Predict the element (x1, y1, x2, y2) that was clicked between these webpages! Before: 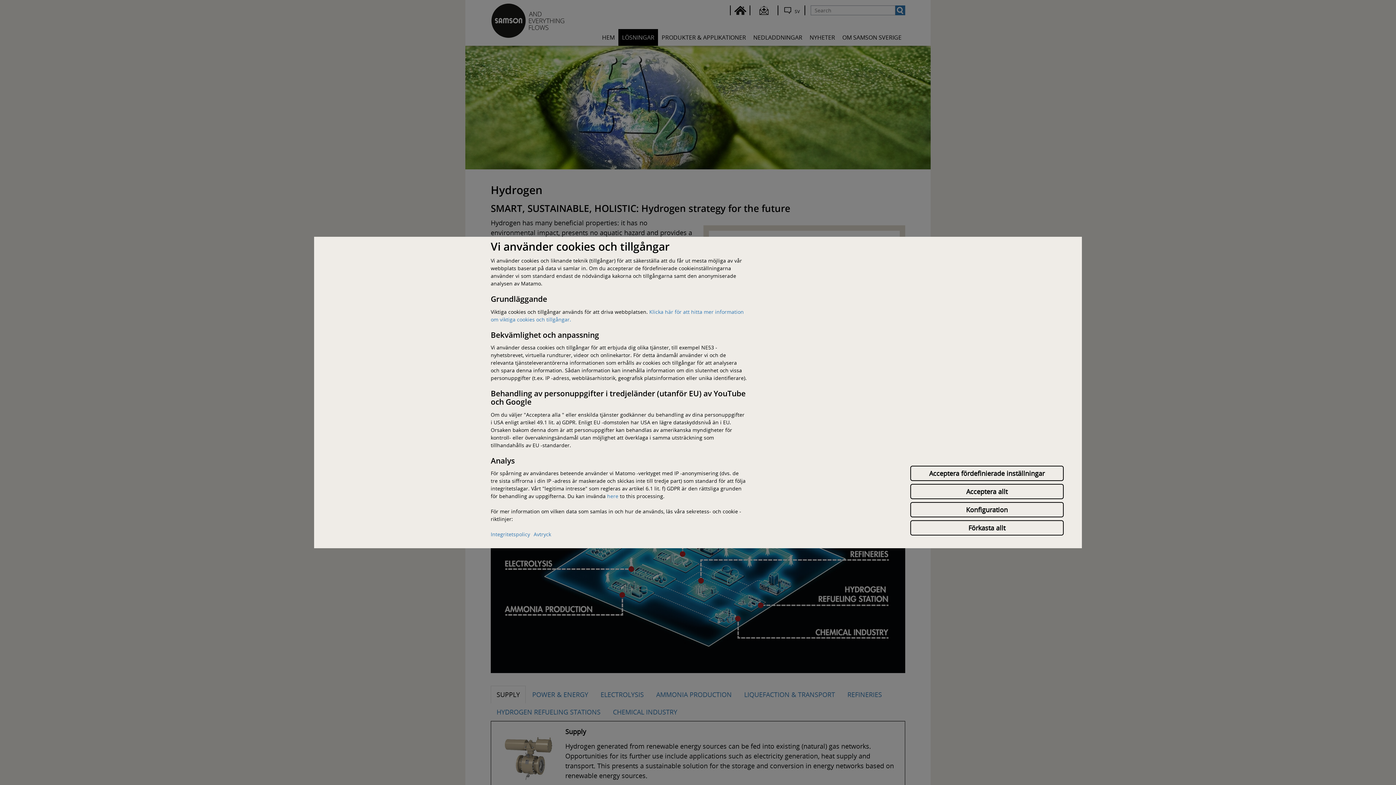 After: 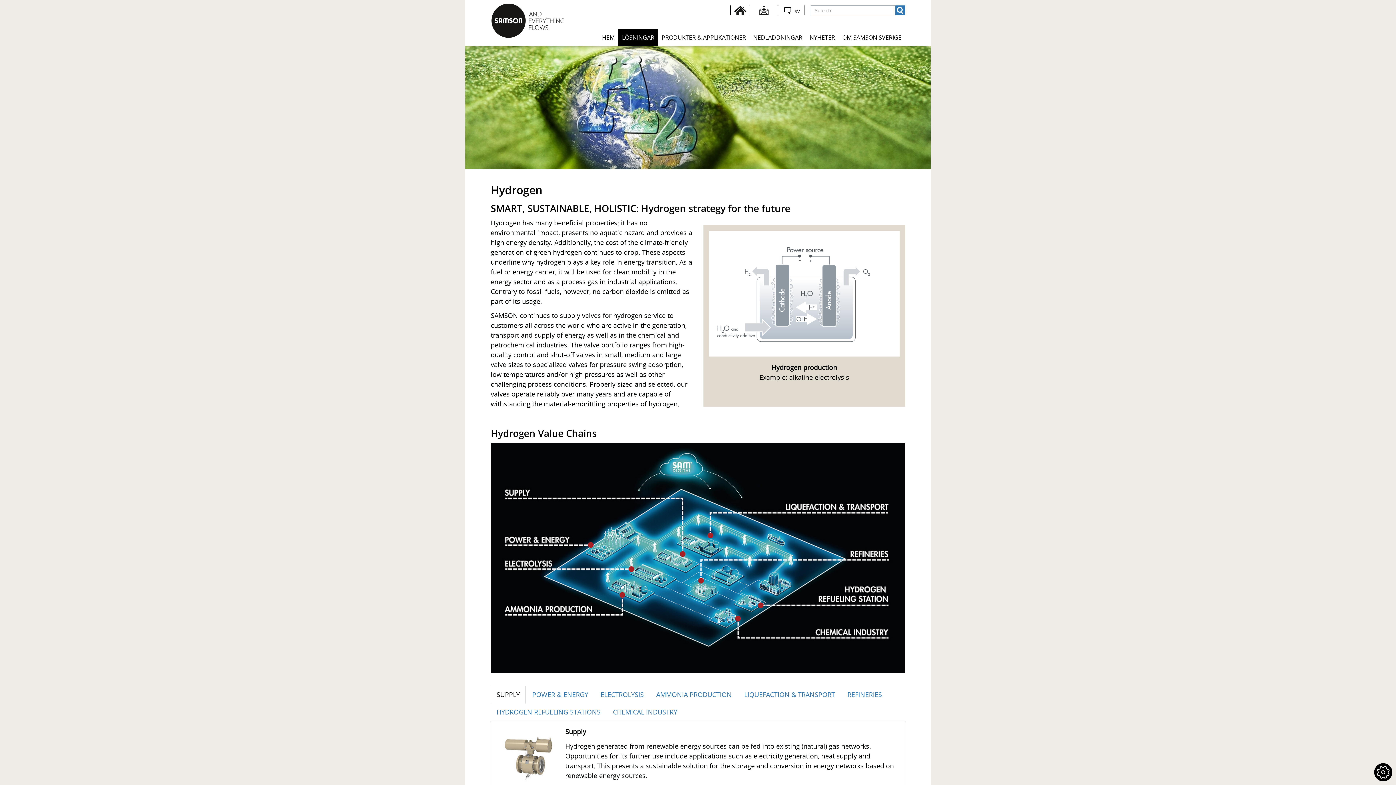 Action: label: Acceptera allt bbox: (910, 484, 1064, 499)